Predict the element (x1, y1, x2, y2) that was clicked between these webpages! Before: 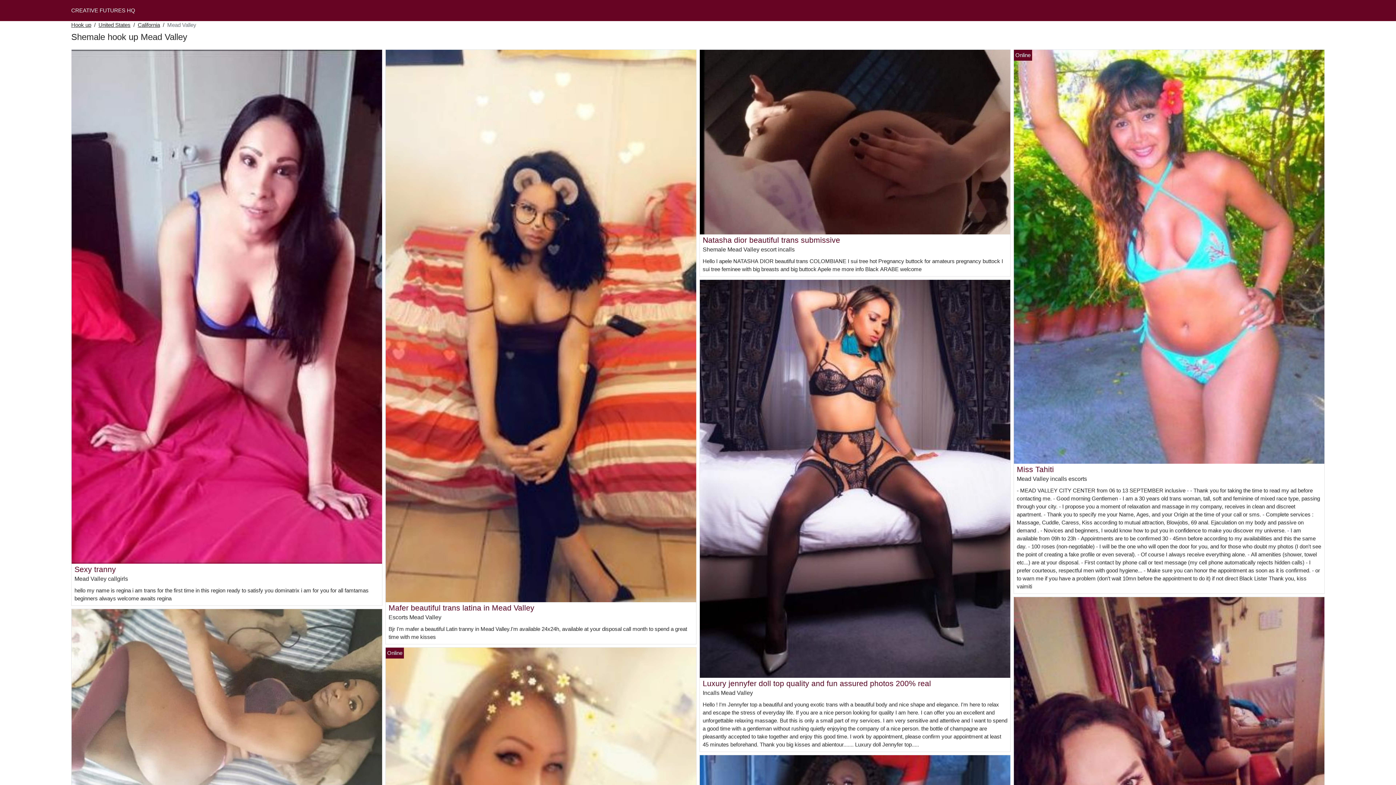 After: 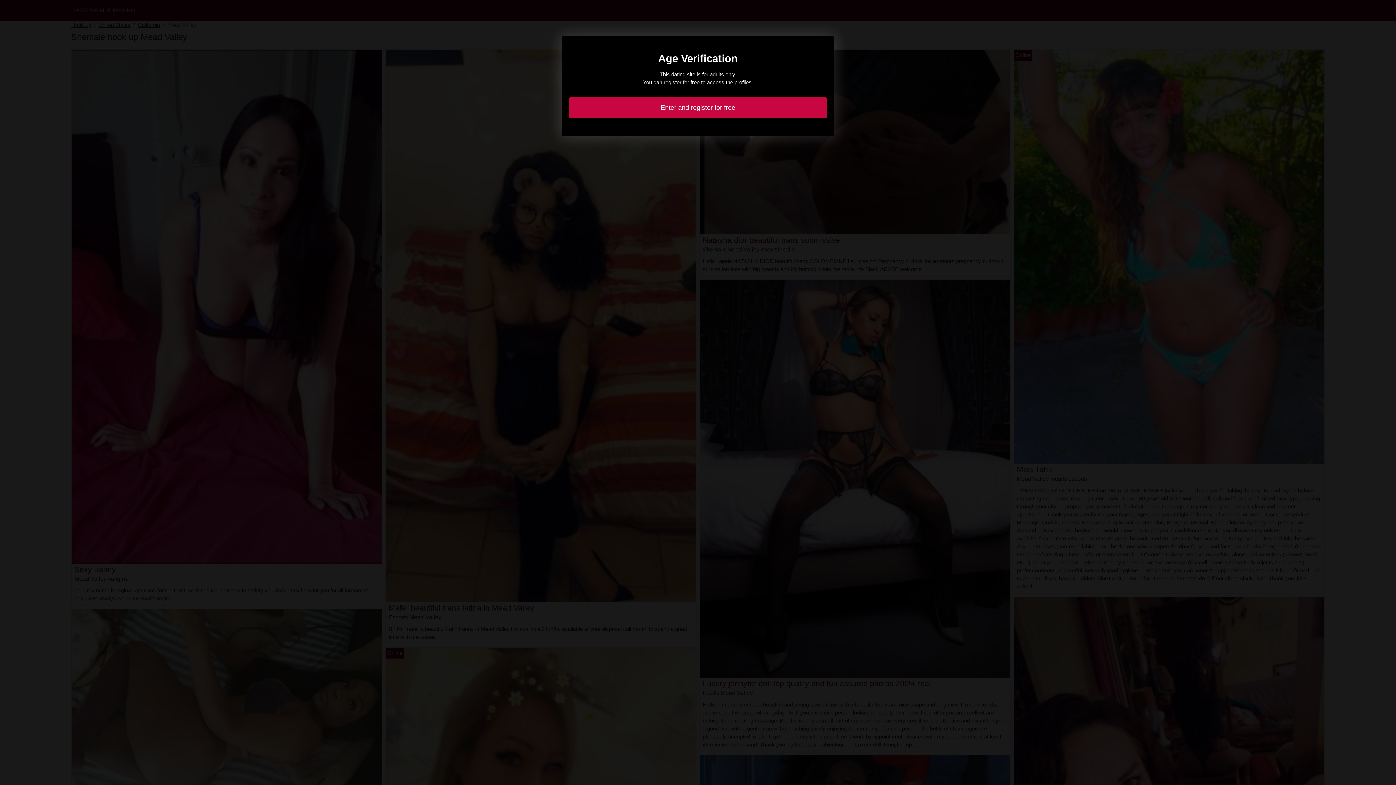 Action: bbox: (1014, 253, 1324, 259)